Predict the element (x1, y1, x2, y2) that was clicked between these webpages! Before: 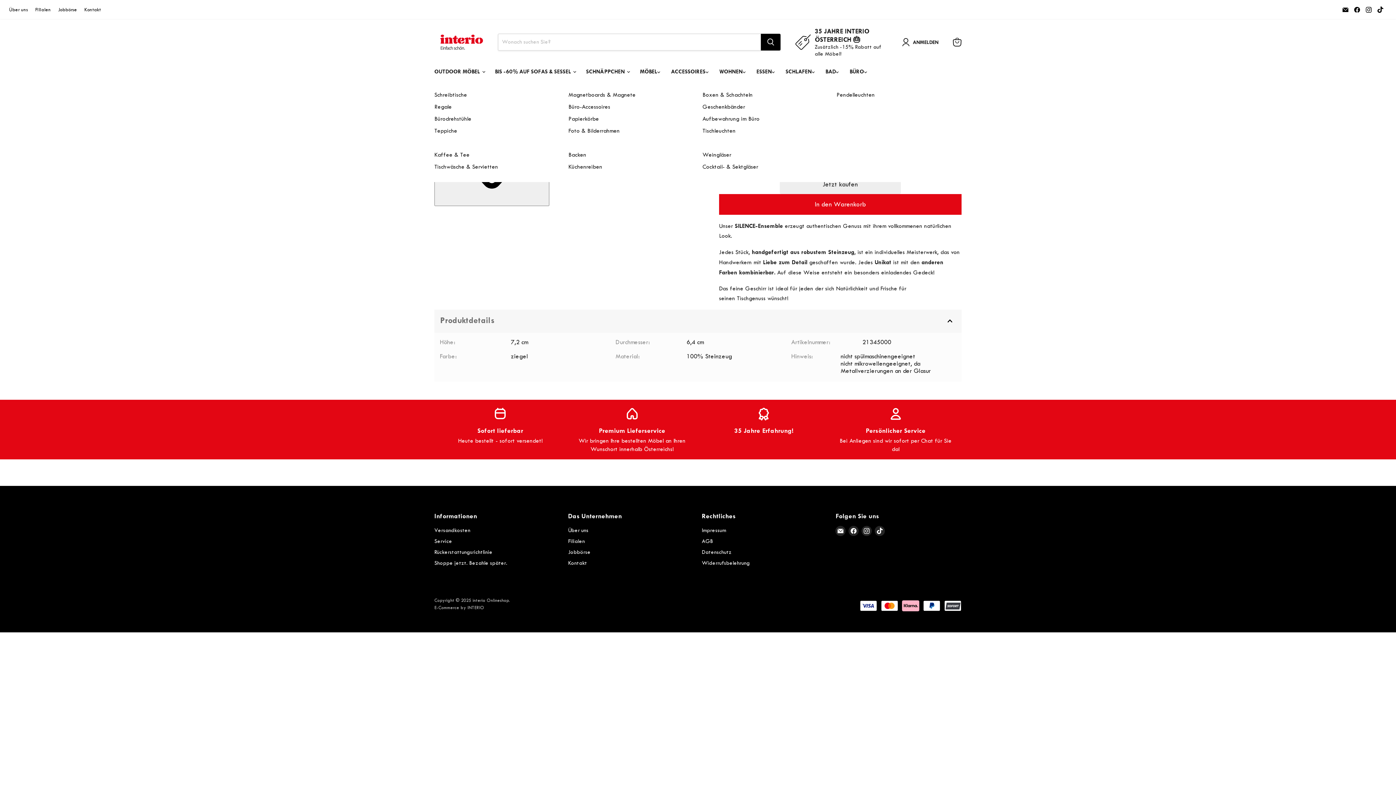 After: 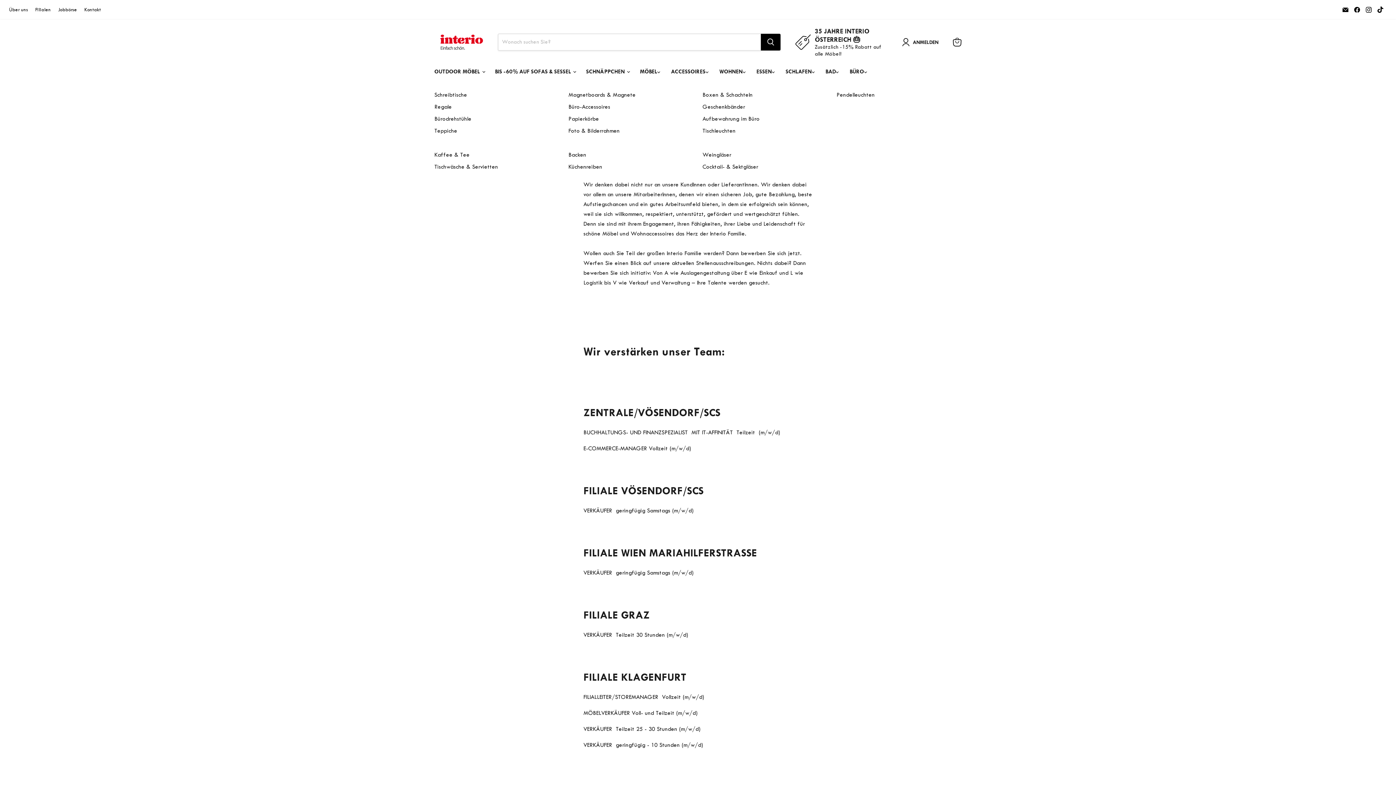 Action: label: Jobbörse bbox: (58, 6, 77, 12)